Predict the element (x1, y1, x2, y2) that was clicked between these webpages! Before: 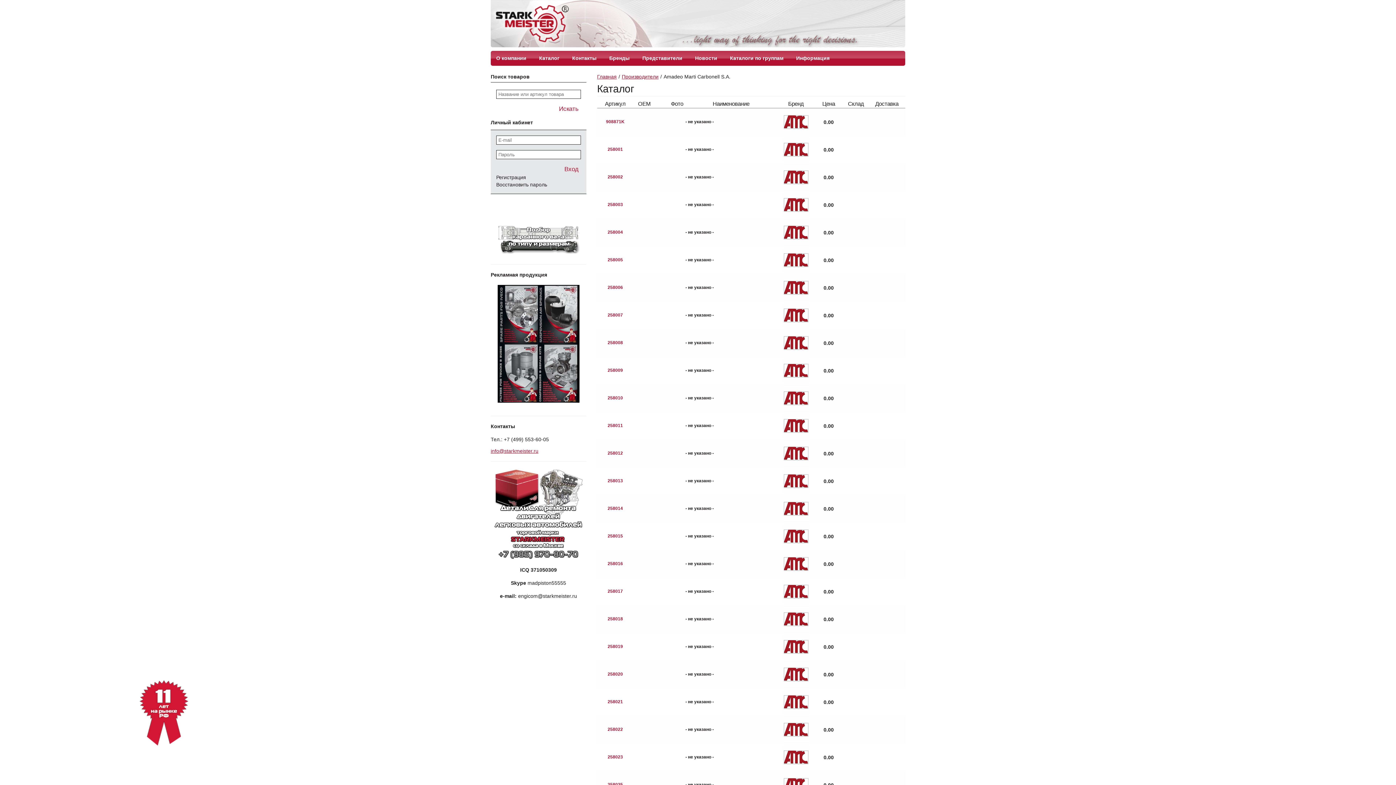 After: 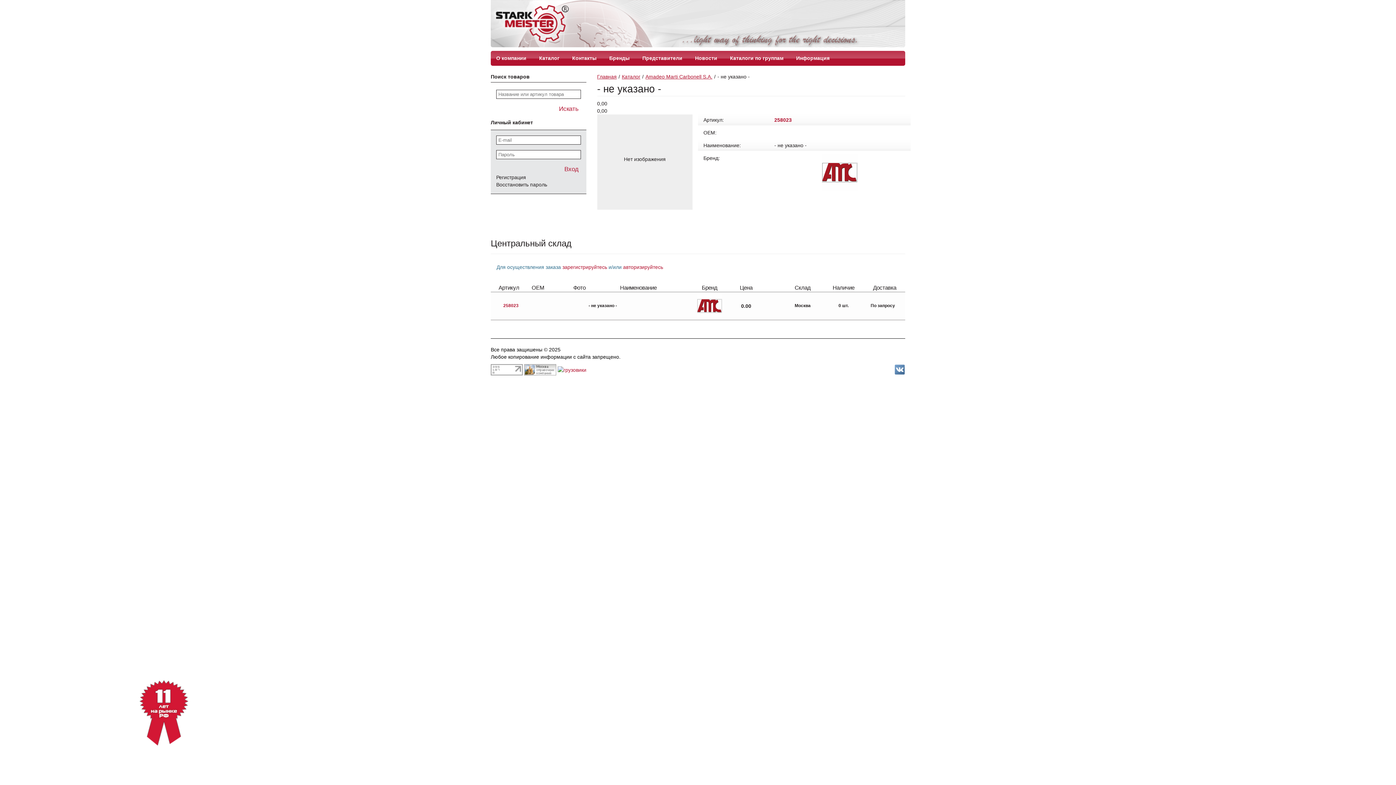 Action: bbox: (607, 754, 623, 760) label: 258023